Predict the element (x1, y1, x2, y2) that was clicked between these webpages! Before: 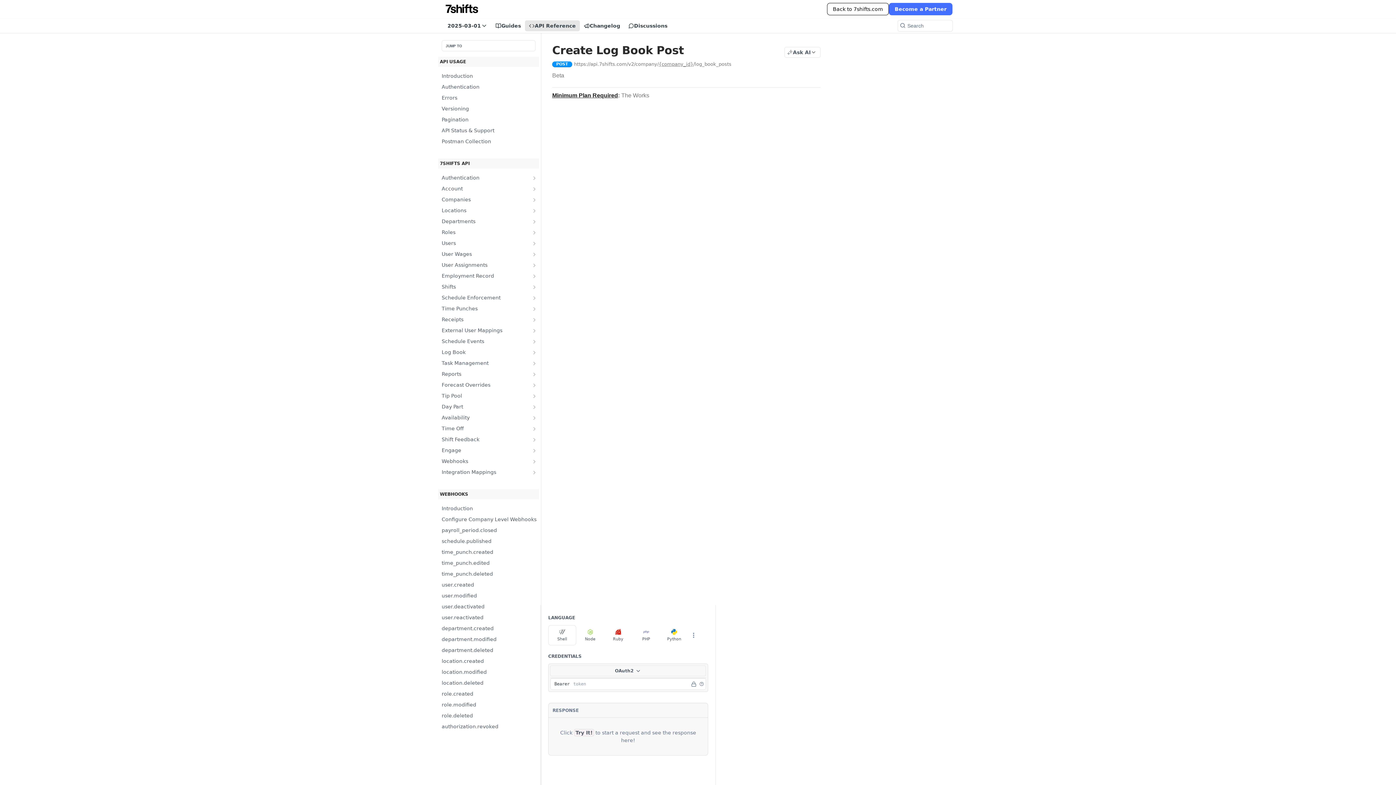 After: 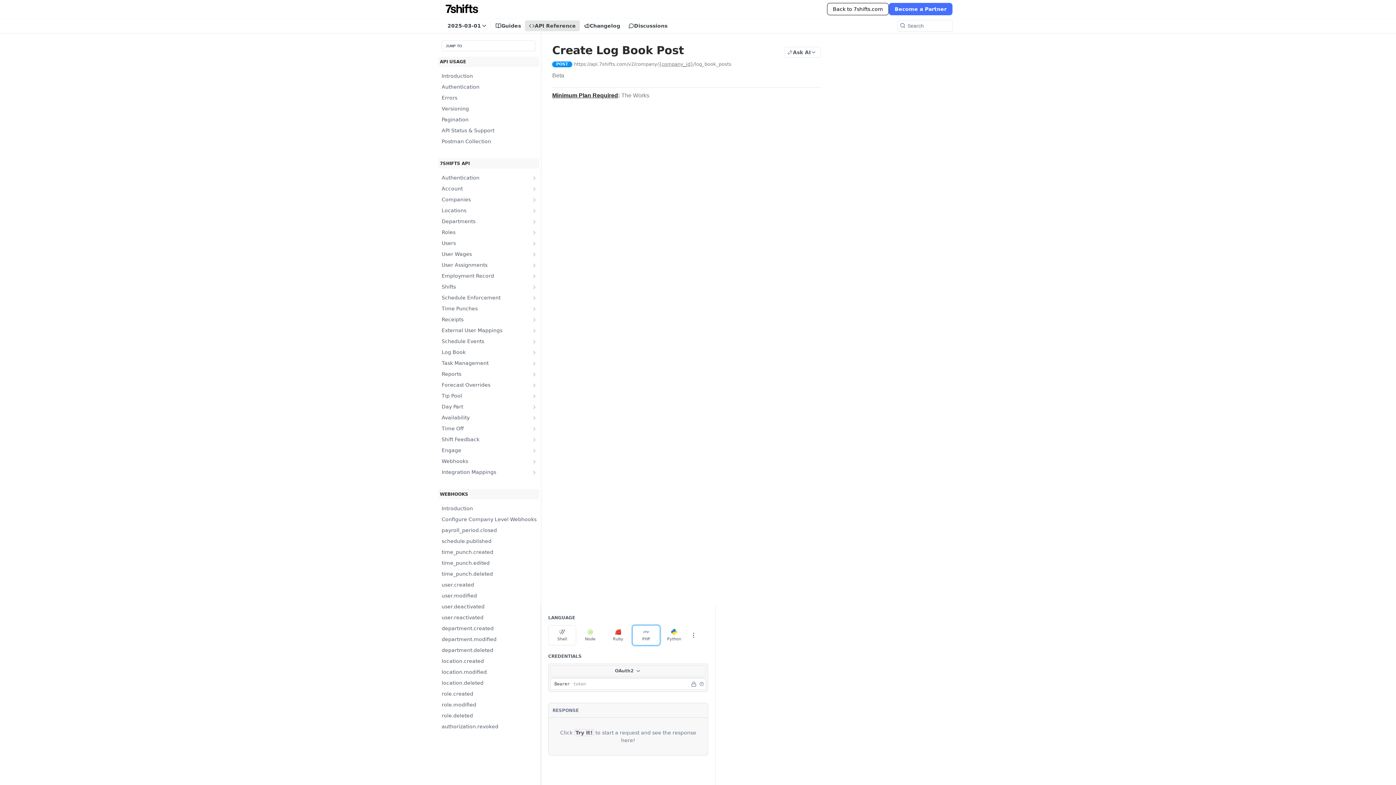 Action: bbox: (632, 625, 660, 645) label: PHP